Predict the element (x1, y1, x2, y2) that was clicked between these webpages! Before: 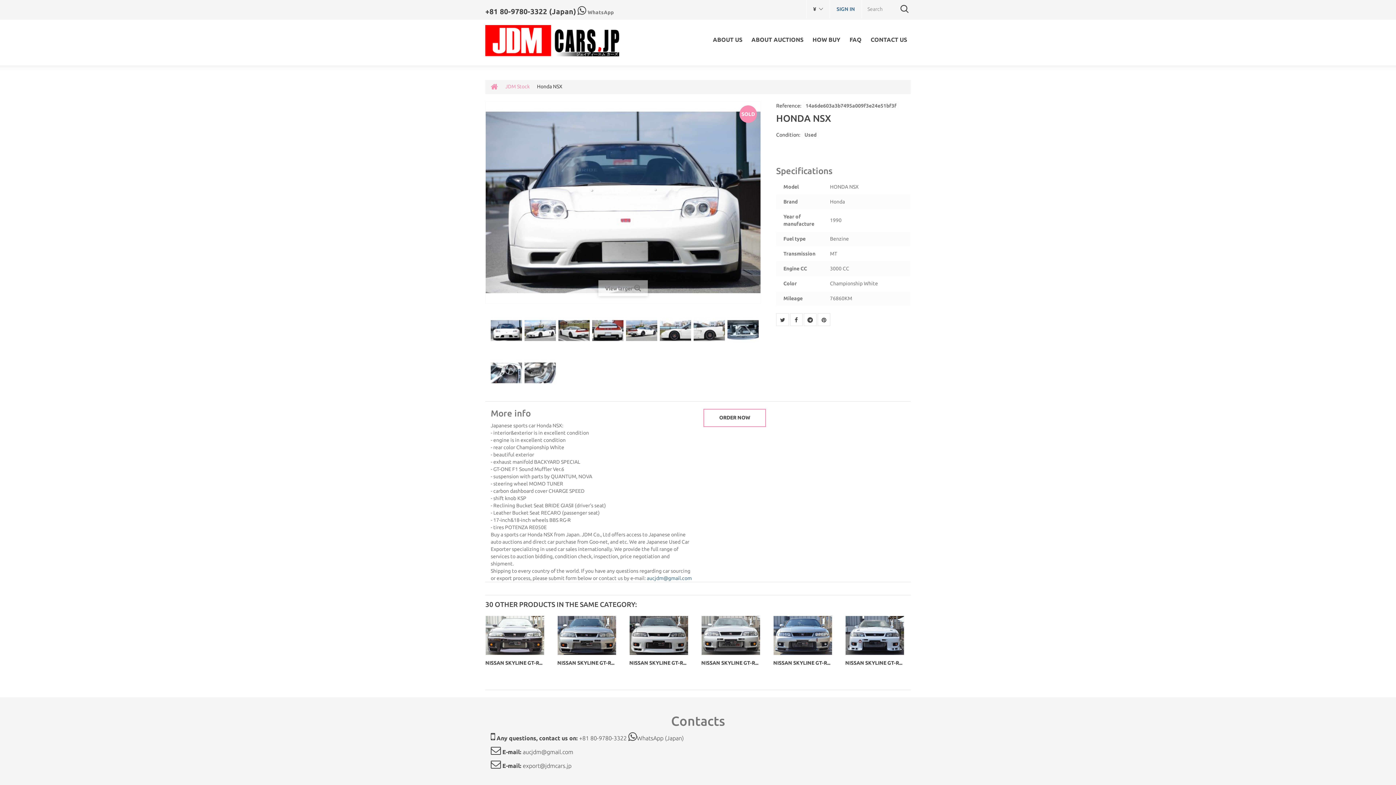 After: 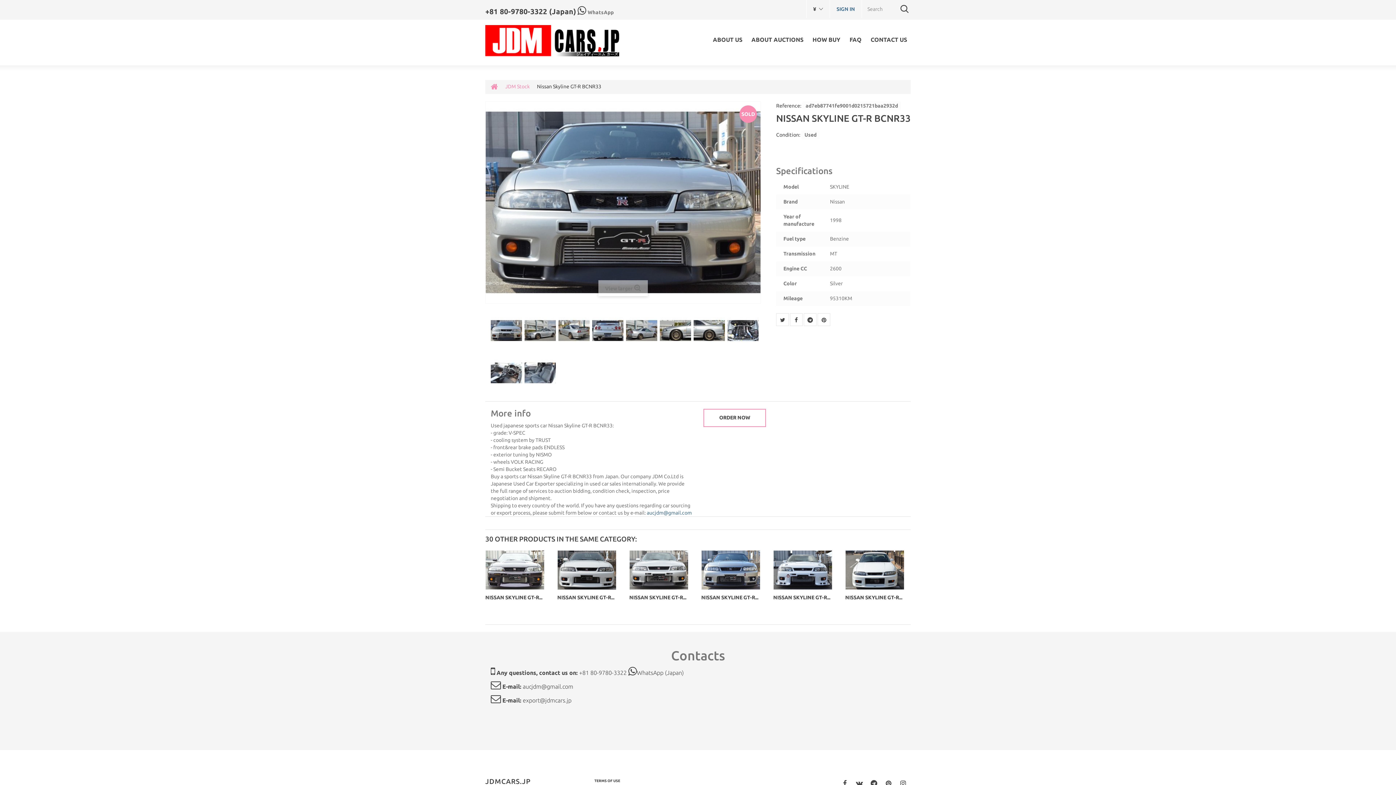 Action: bbox: (557, 616, 616, 655)